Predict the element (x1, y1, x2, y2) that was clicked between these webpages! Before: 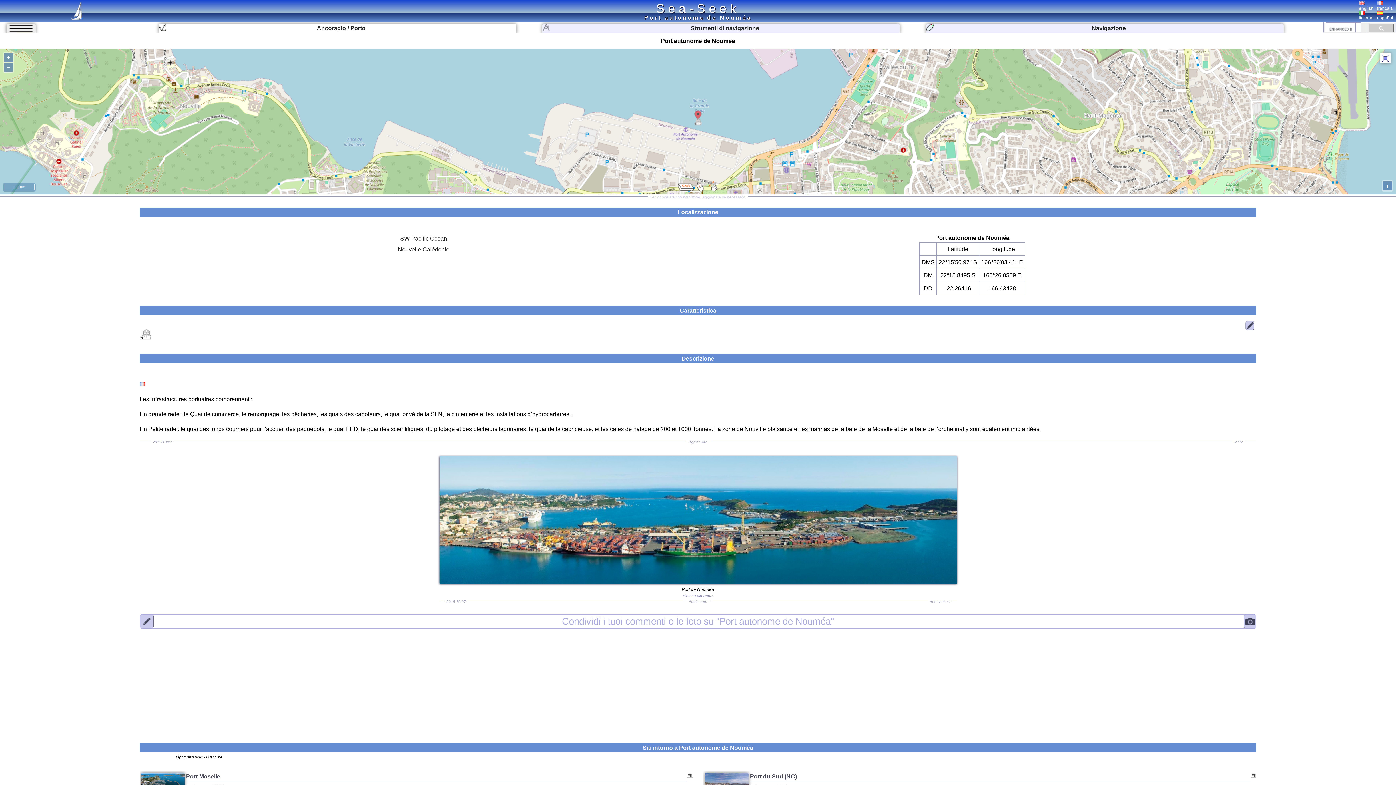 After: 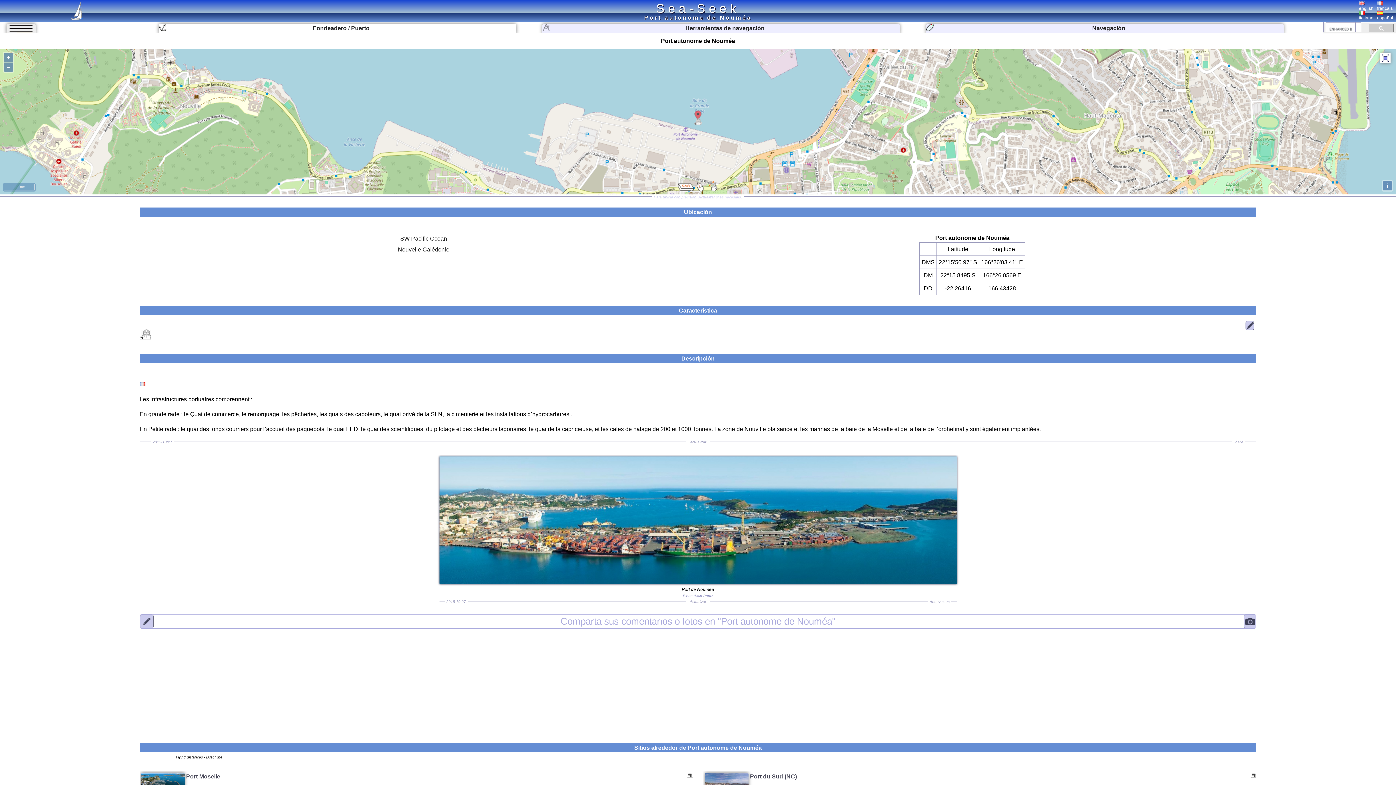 Action: label: 
español bbox: (1377, 10, 1393, 20)